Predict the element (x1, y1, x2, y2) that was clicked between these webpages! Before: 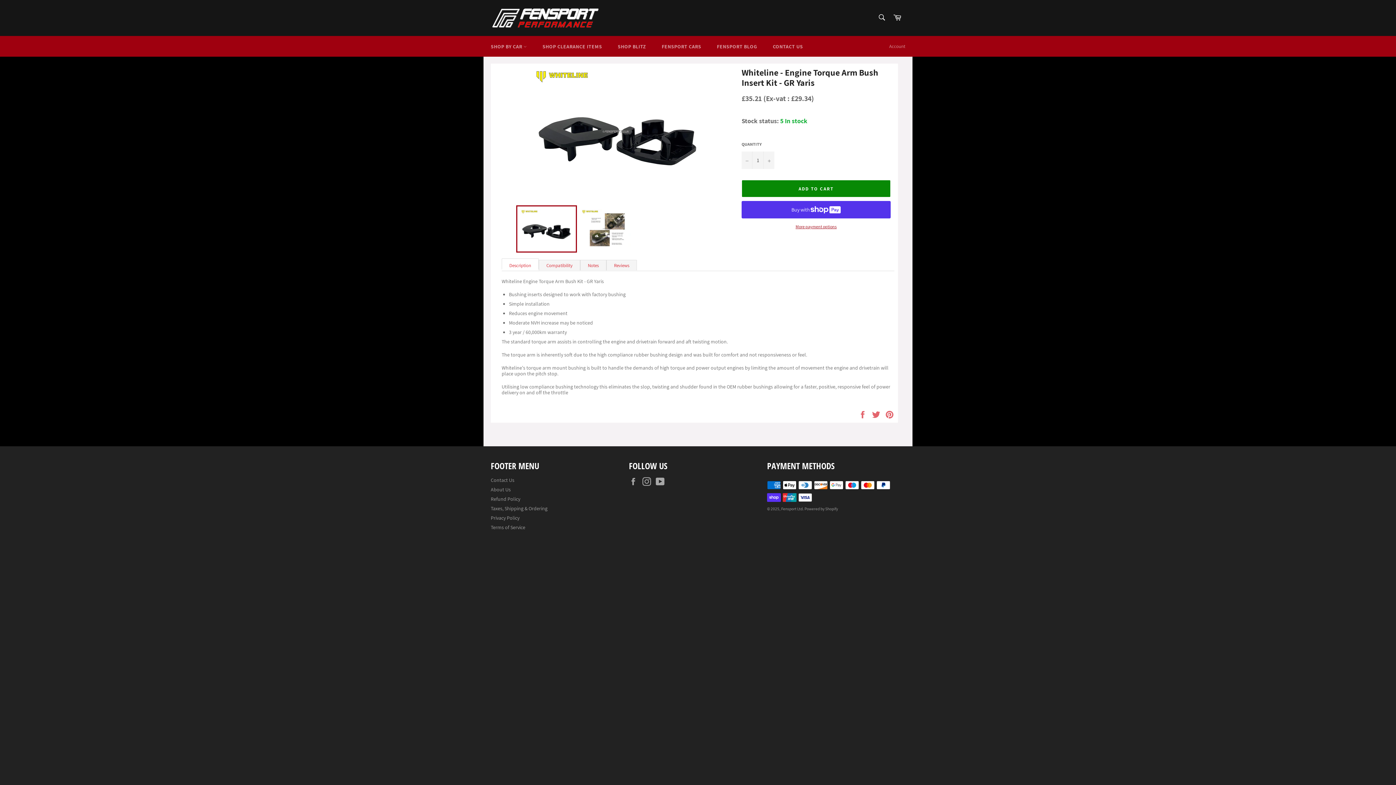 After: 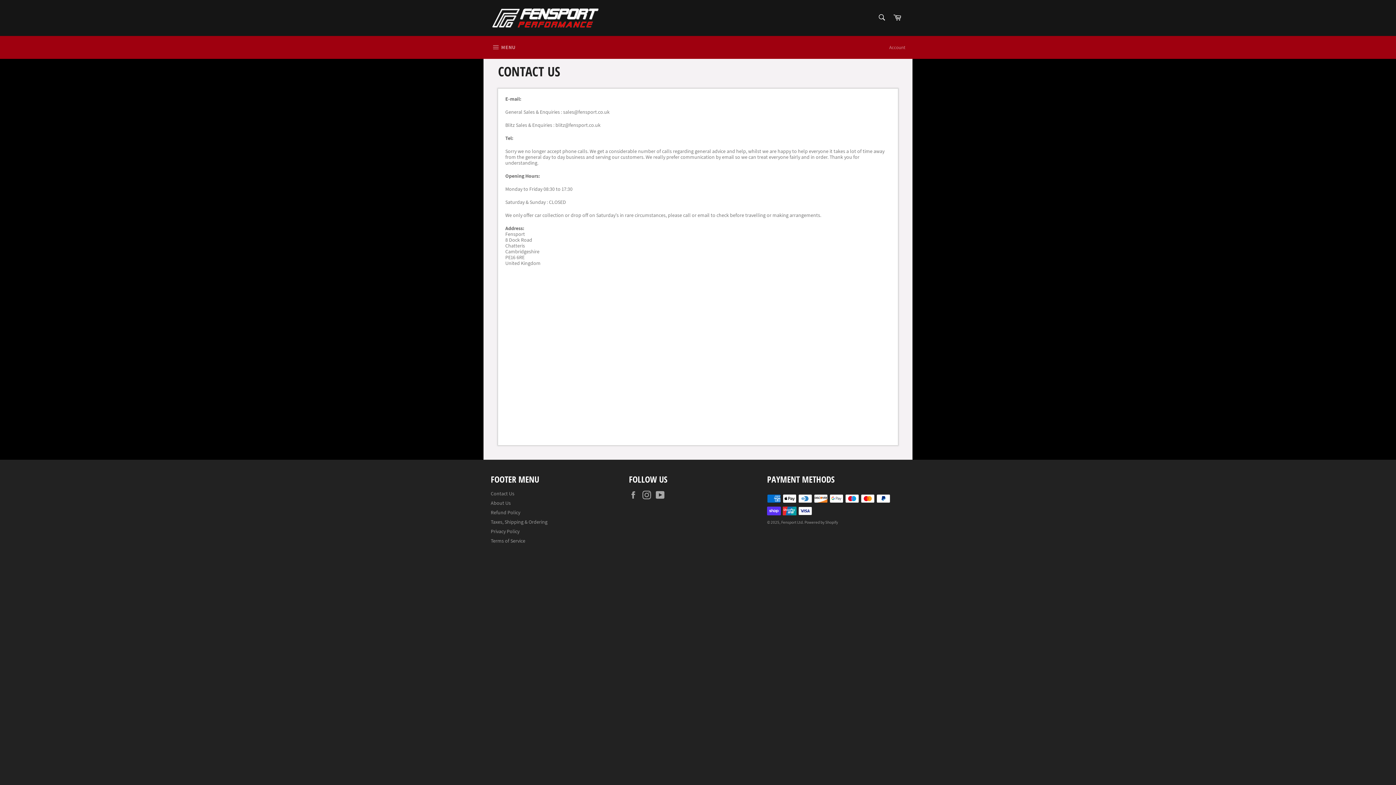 Action: label: CONTACT US bbox: (765, 36, 810, 56)